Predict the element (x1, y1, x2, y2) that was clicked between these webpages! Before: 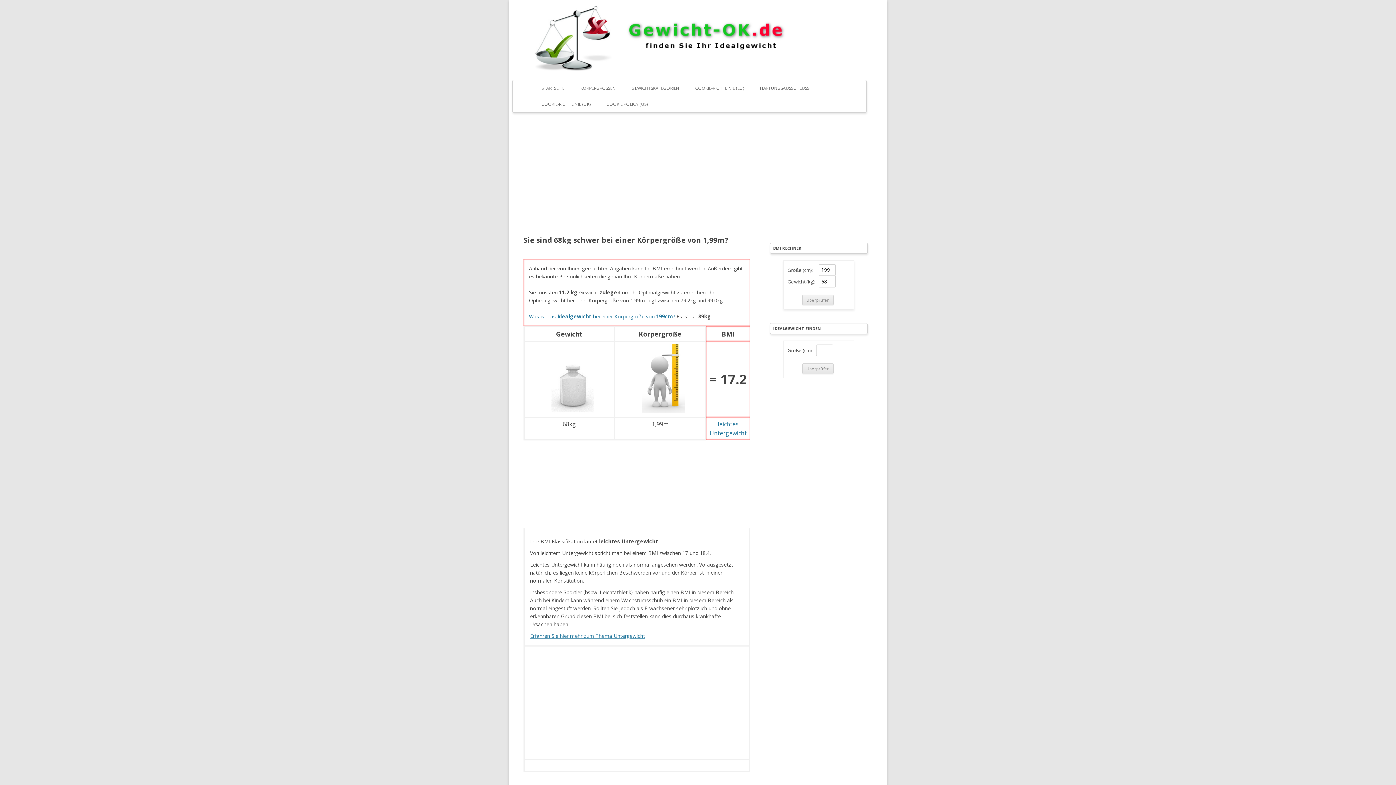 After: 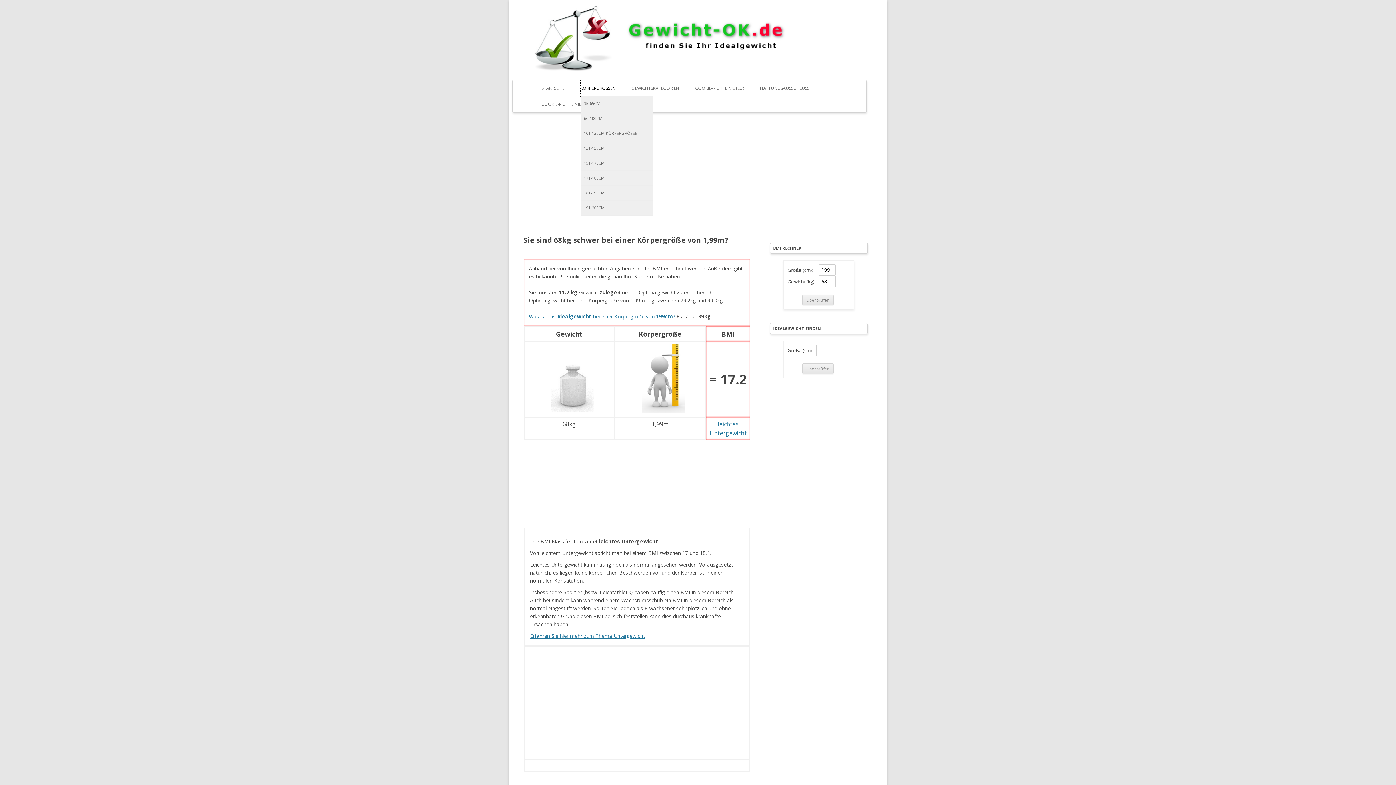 Action: label: KÖRPERGRÖSSEN bbox: (580, 80, 615, 96)